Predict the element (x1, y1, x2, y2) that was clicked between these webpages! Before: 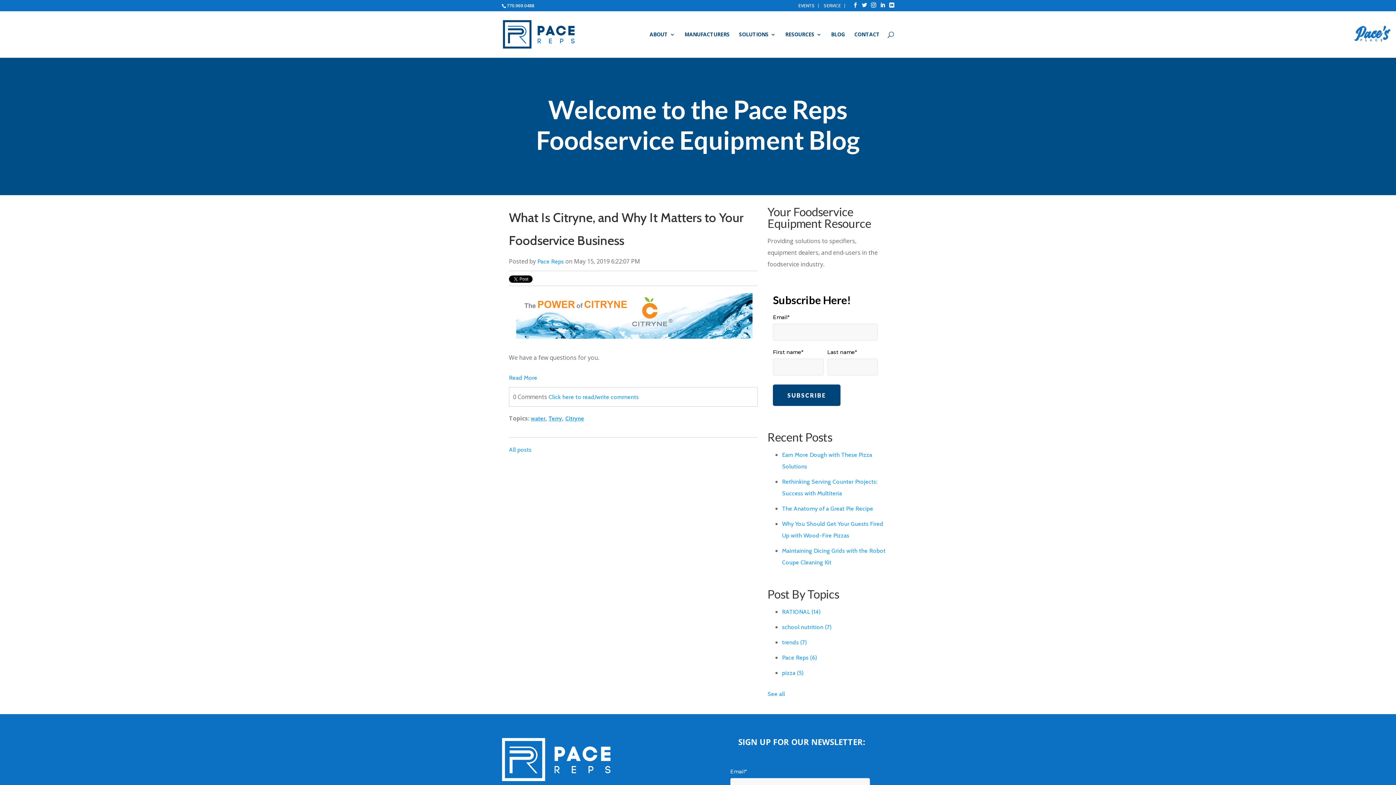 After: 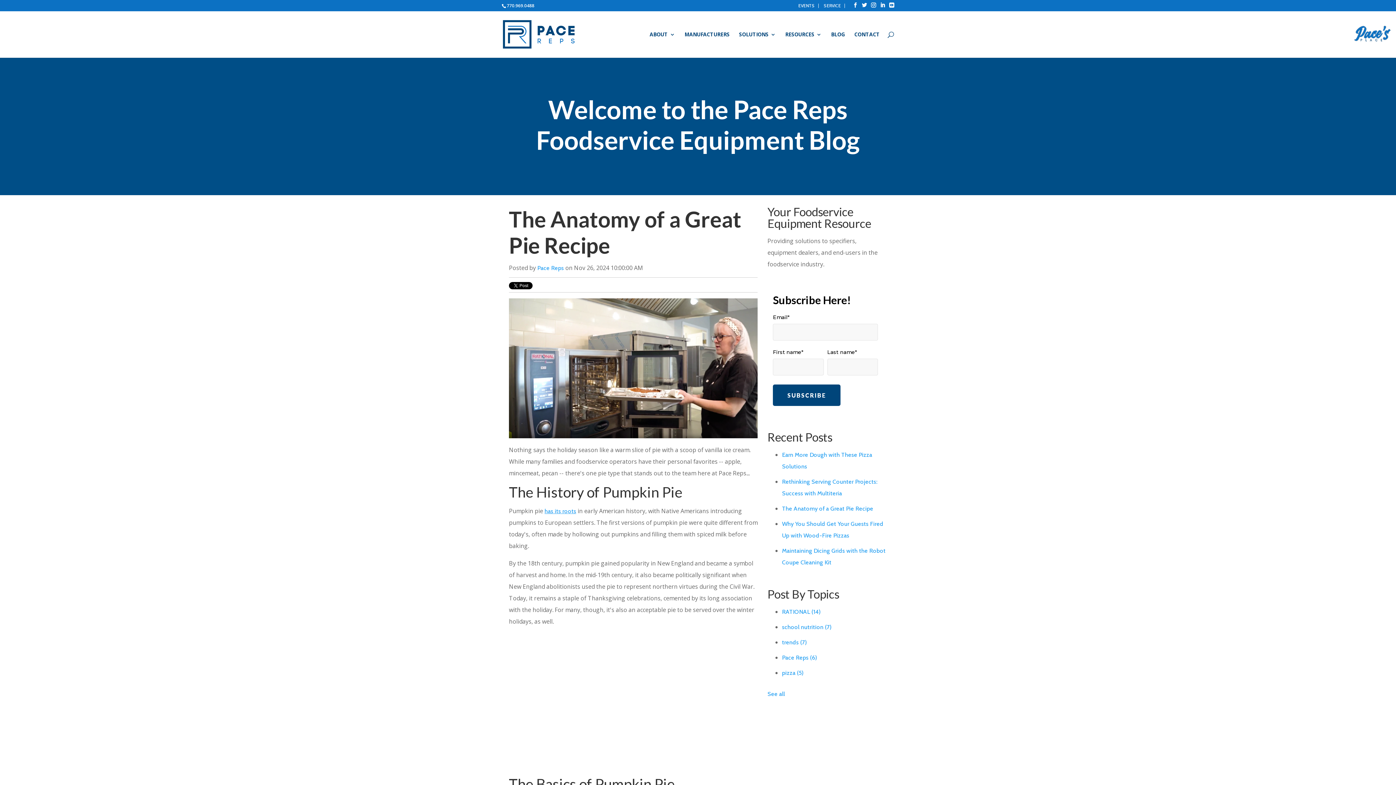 Action: label: The Anatomy of a Great Pie Recipe bbox: (782, 505, 873, 512)